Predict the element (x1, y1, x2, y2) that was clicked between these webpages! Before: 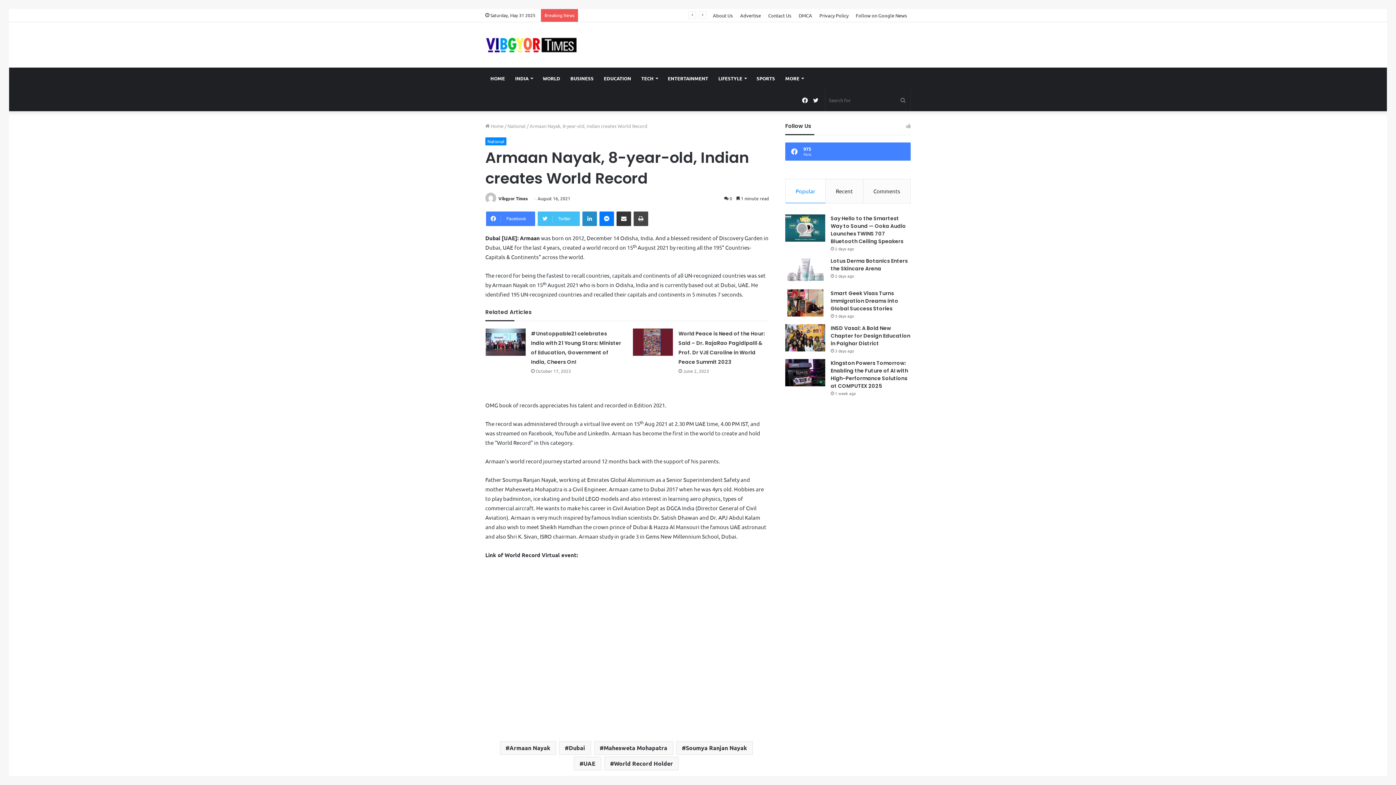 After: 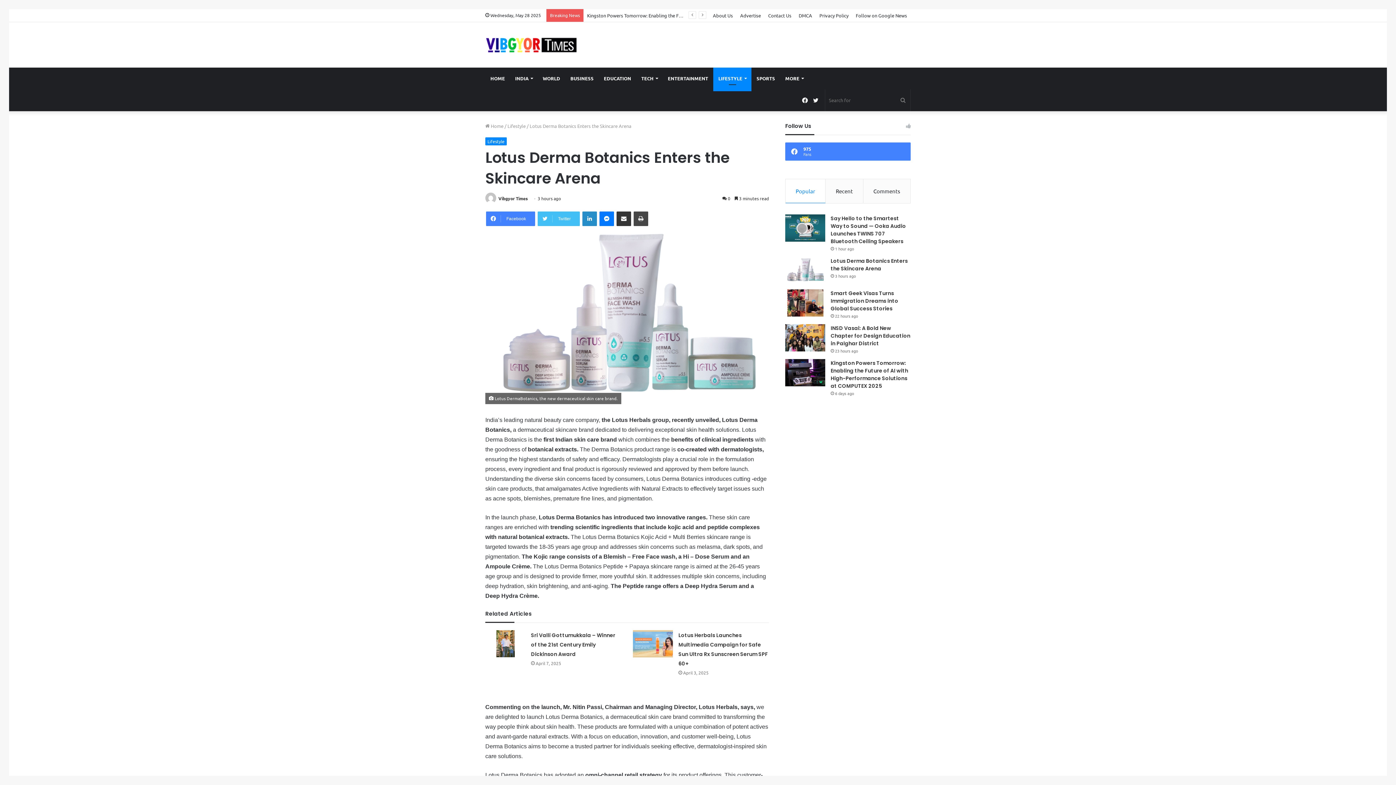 Action: bbox: (785, 257, 825, 284) label: Lotus Derma Botanics Enters the Skincare Arena